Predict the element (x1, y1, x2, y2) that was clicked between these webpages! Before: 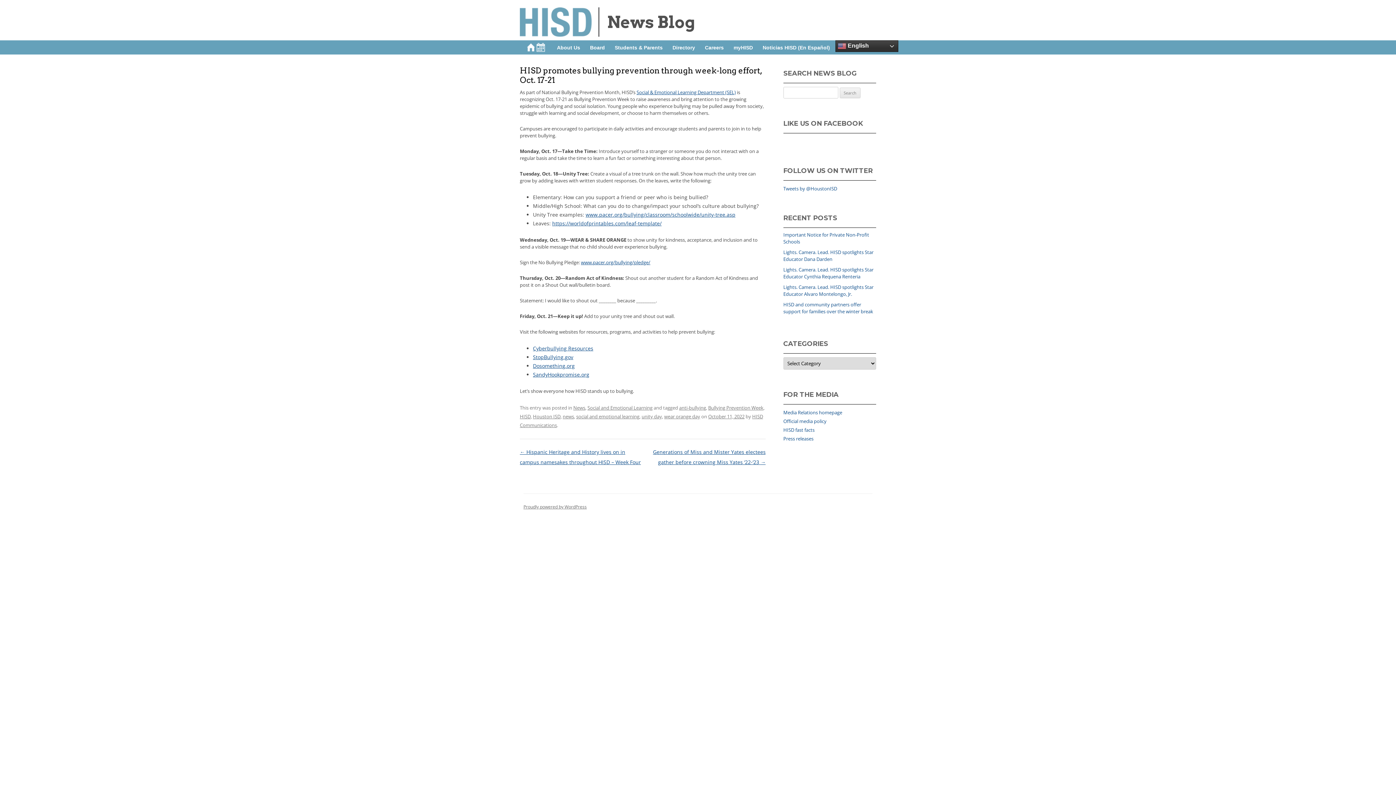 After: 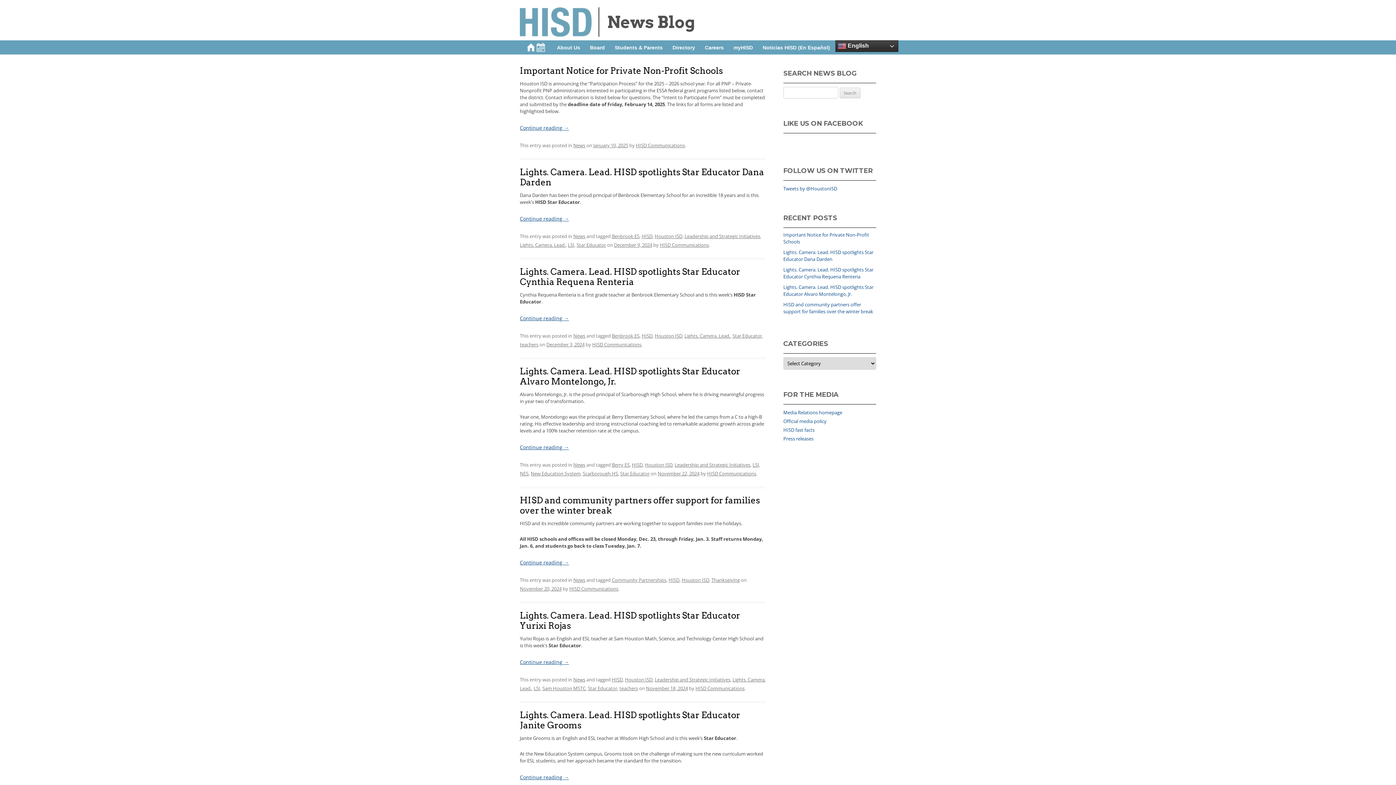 Action: bbox: (520, 7, 695, 37) label: News Blog